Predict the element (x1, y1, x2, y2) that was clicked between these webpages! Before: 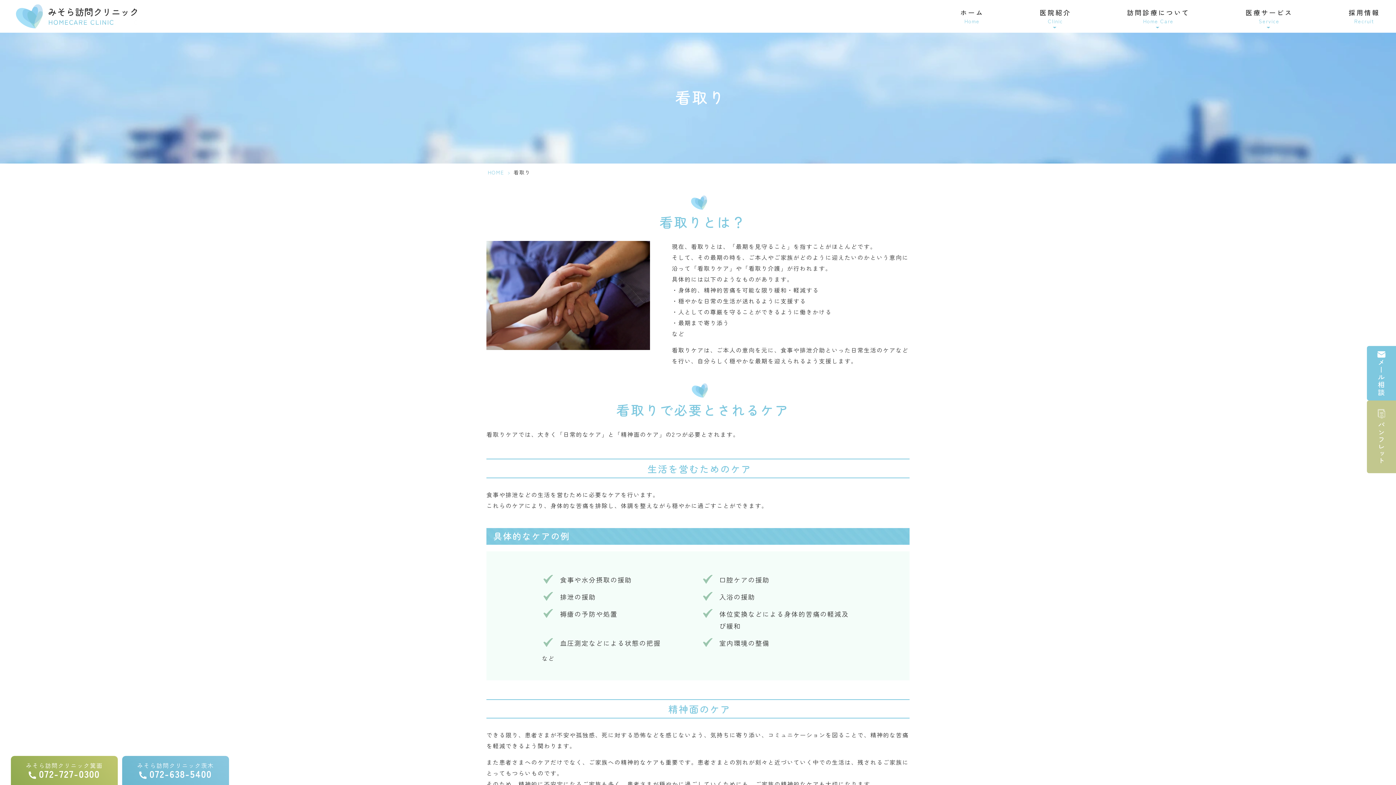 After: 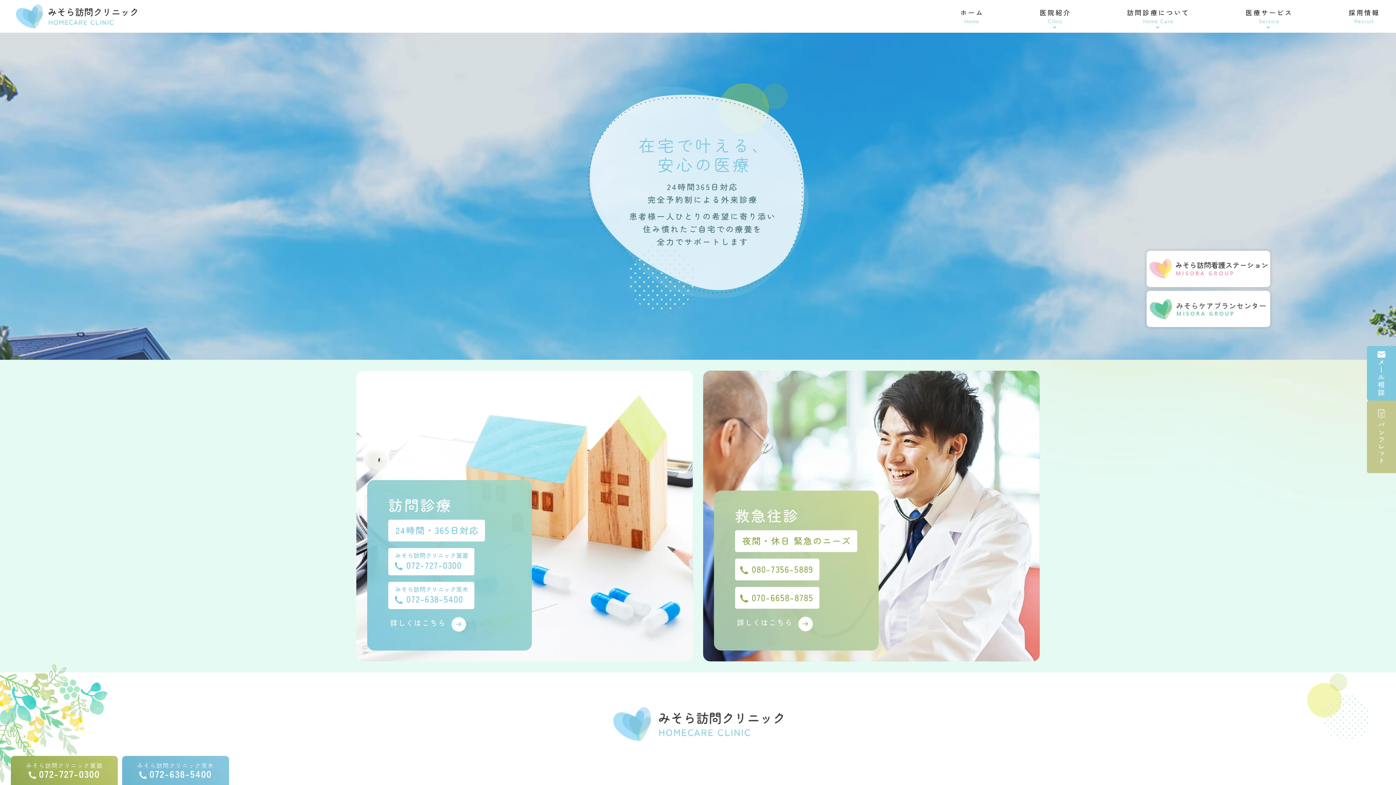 Action: bbox: (16, 4, 137, 28)